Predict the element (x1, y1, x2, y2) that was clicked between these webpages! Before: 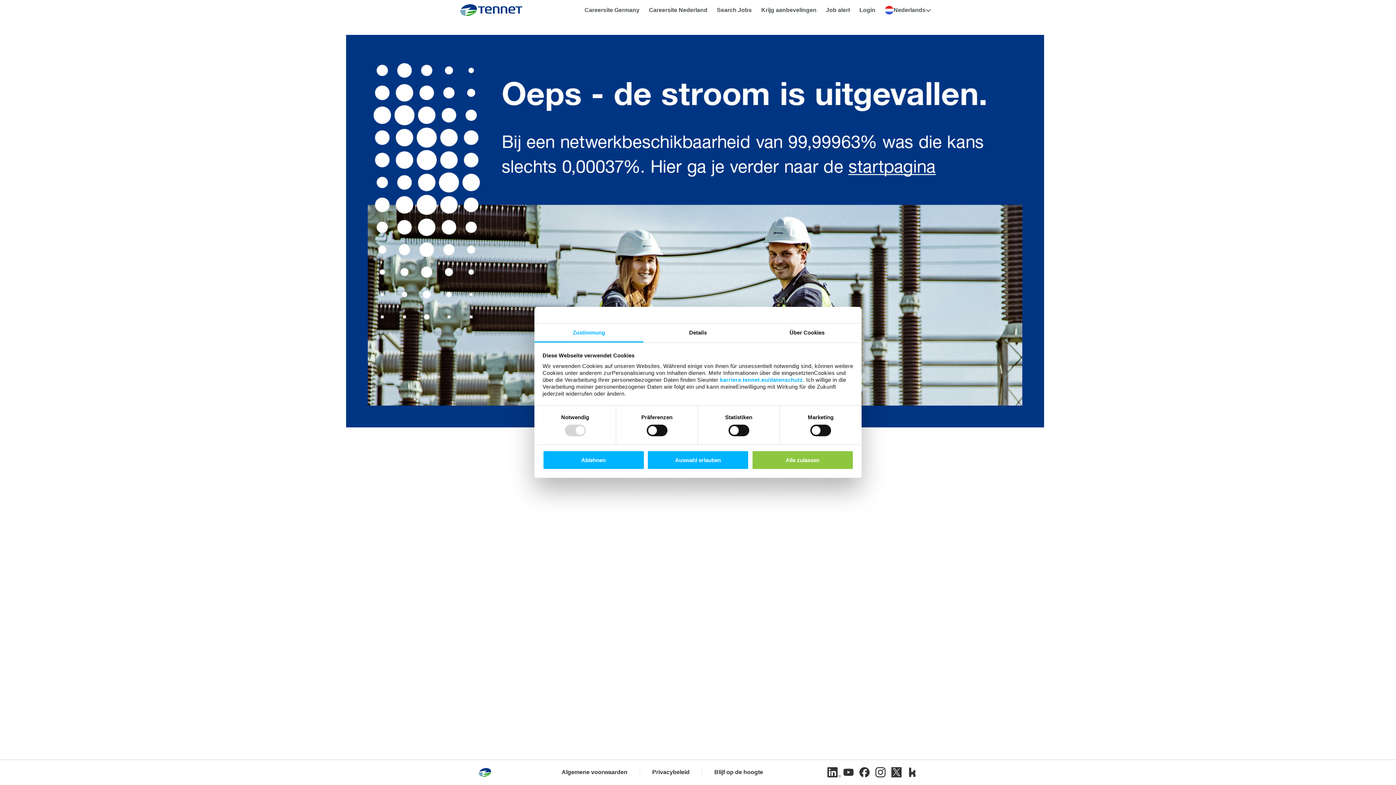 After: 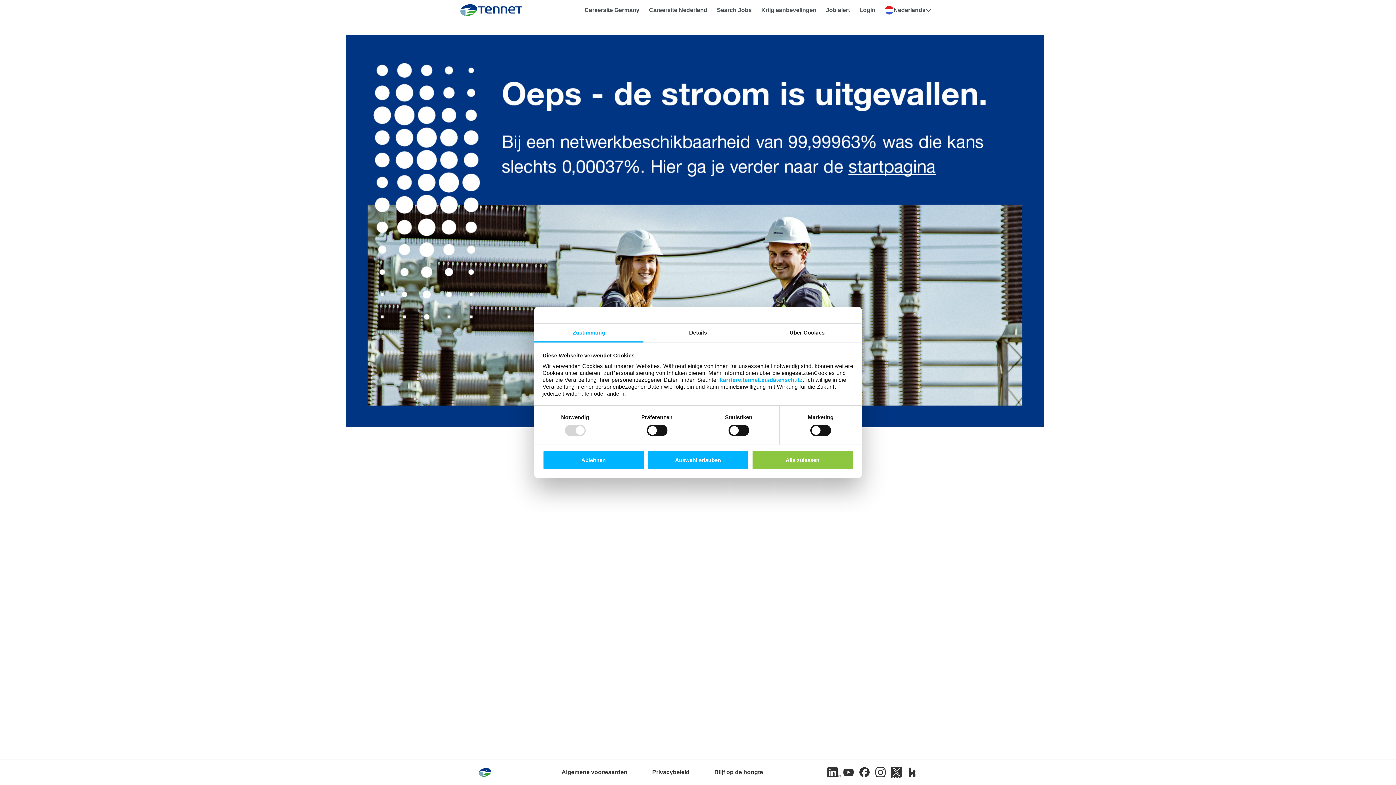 Action: bbox: (891, 767, 901, 777) label: Twitter